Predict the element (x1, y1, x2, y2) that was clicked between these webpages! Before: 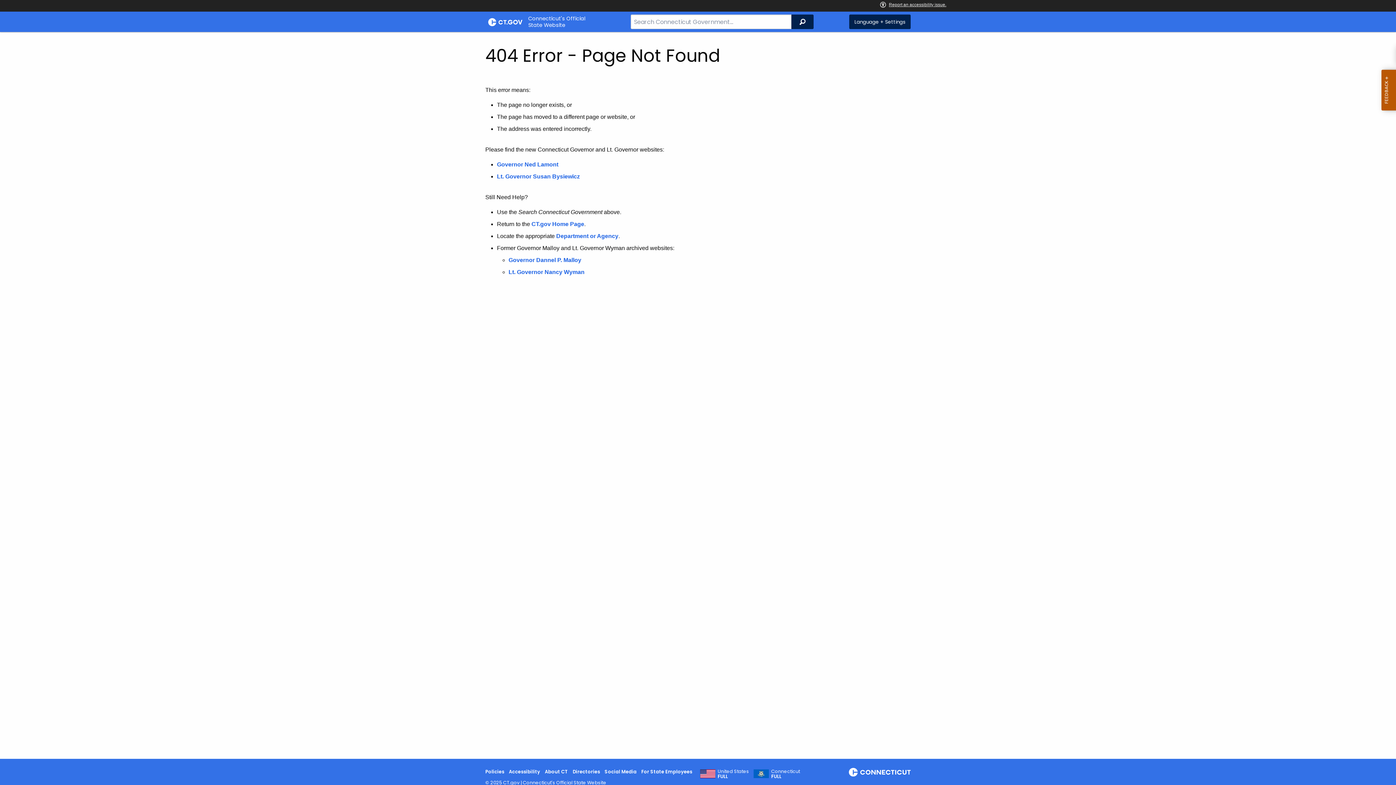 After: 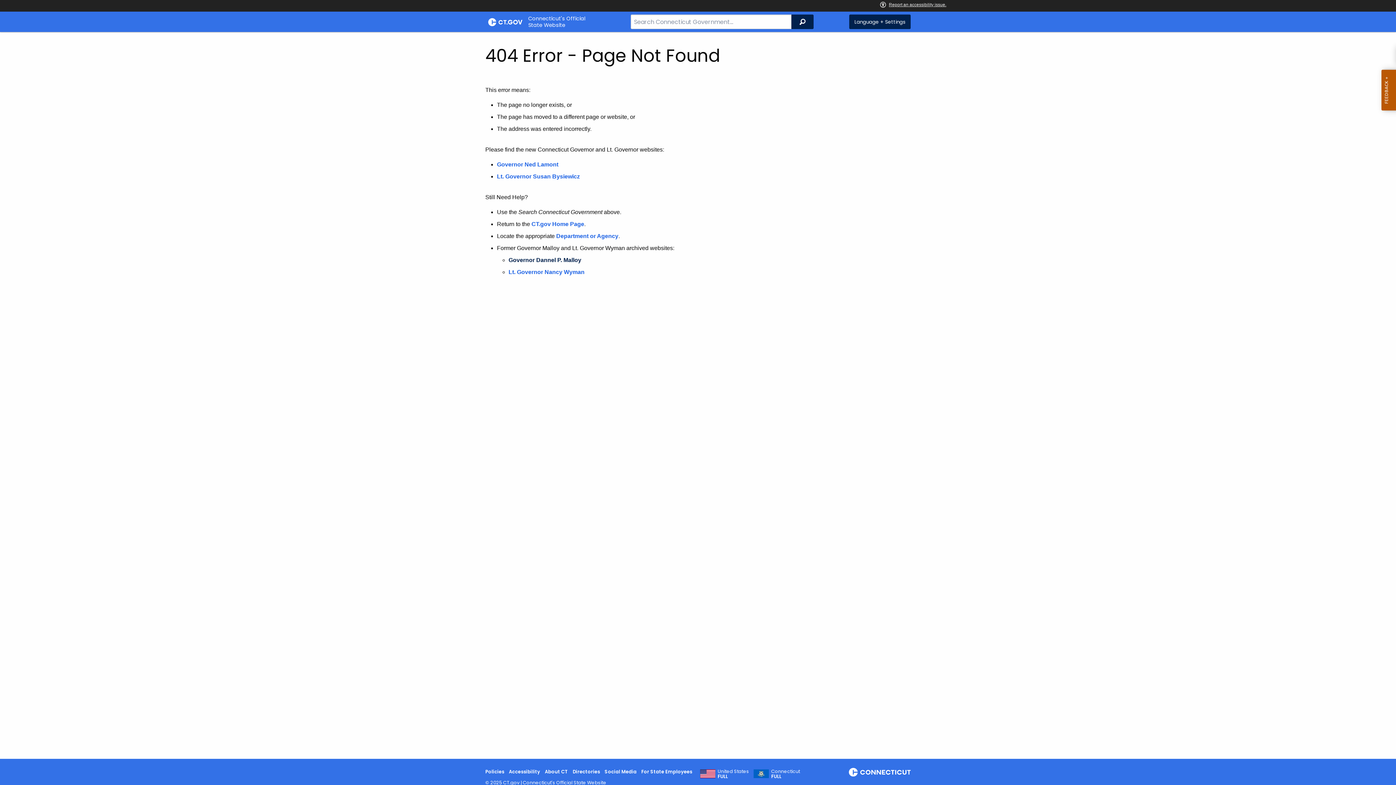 Action: bbox: (508, 257, 581, 263) label: Governor Dannel P. Malloy